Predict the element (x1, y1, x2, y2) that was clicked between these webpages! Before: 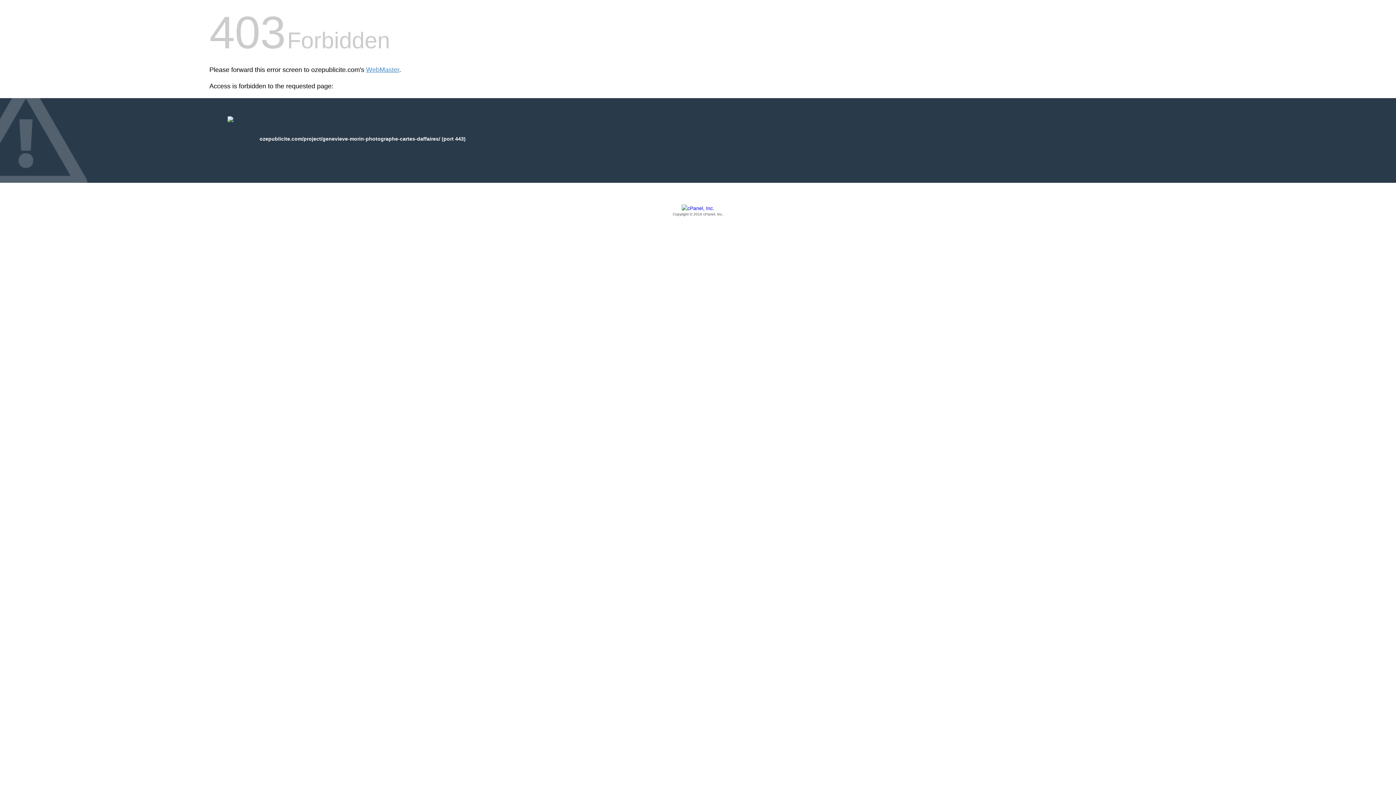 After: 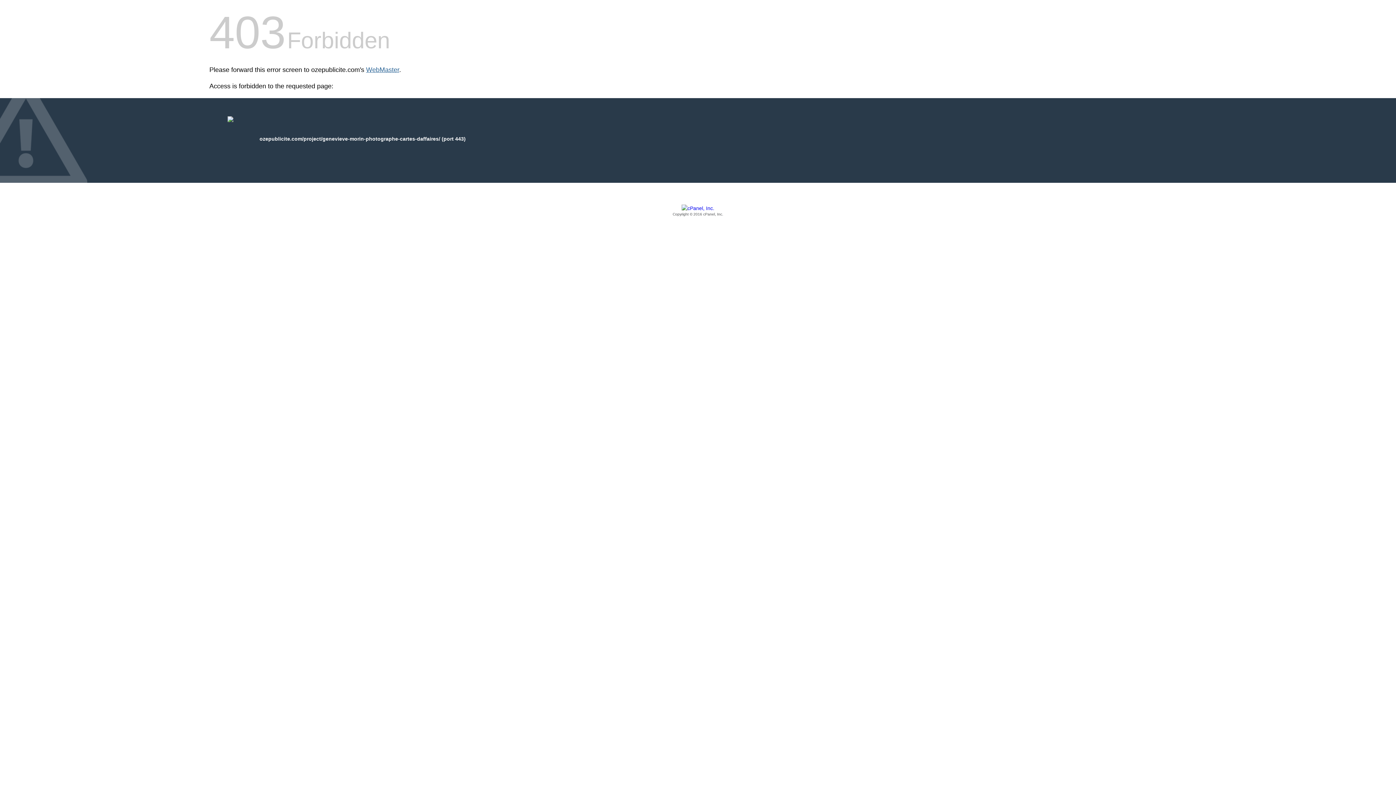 Action: label: WebMaster bbox: (366, 66, 399, 73)